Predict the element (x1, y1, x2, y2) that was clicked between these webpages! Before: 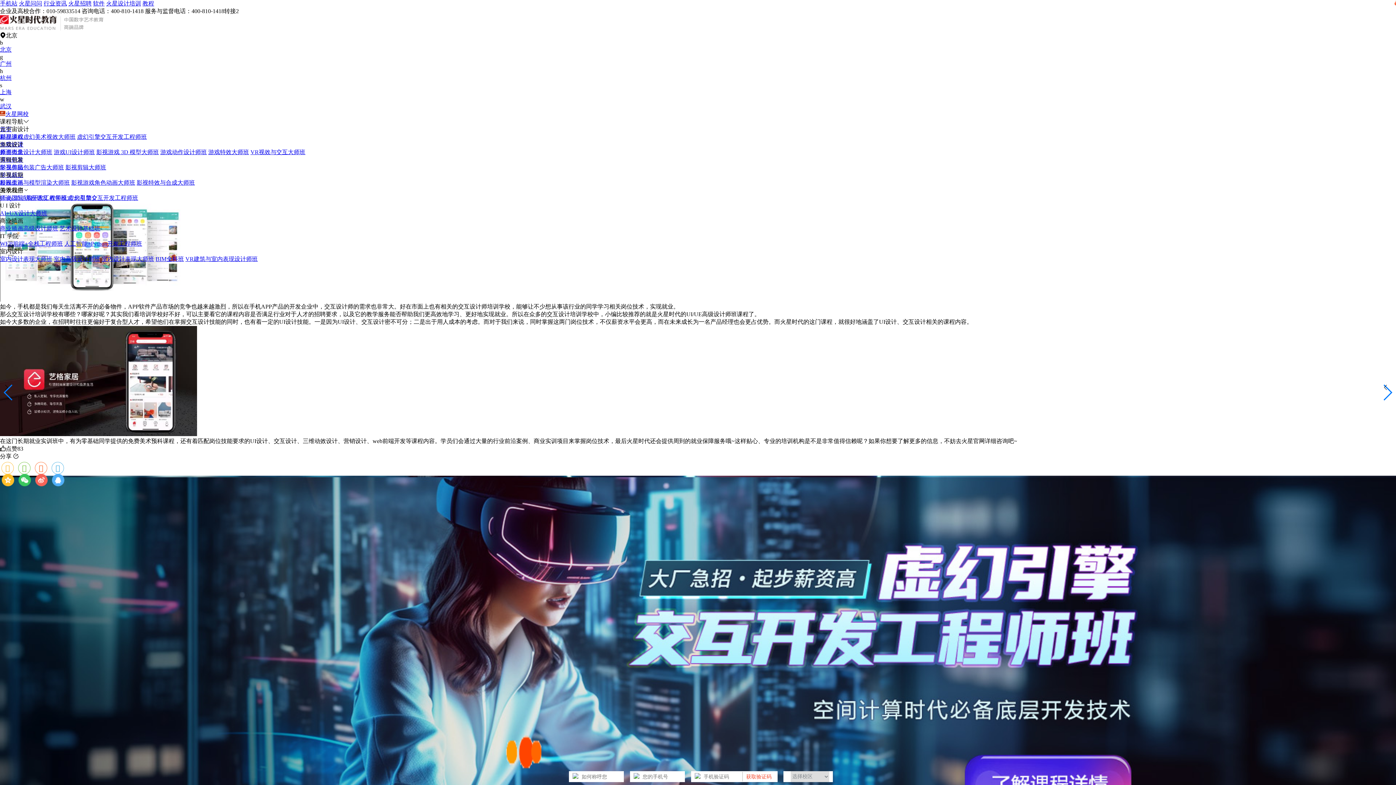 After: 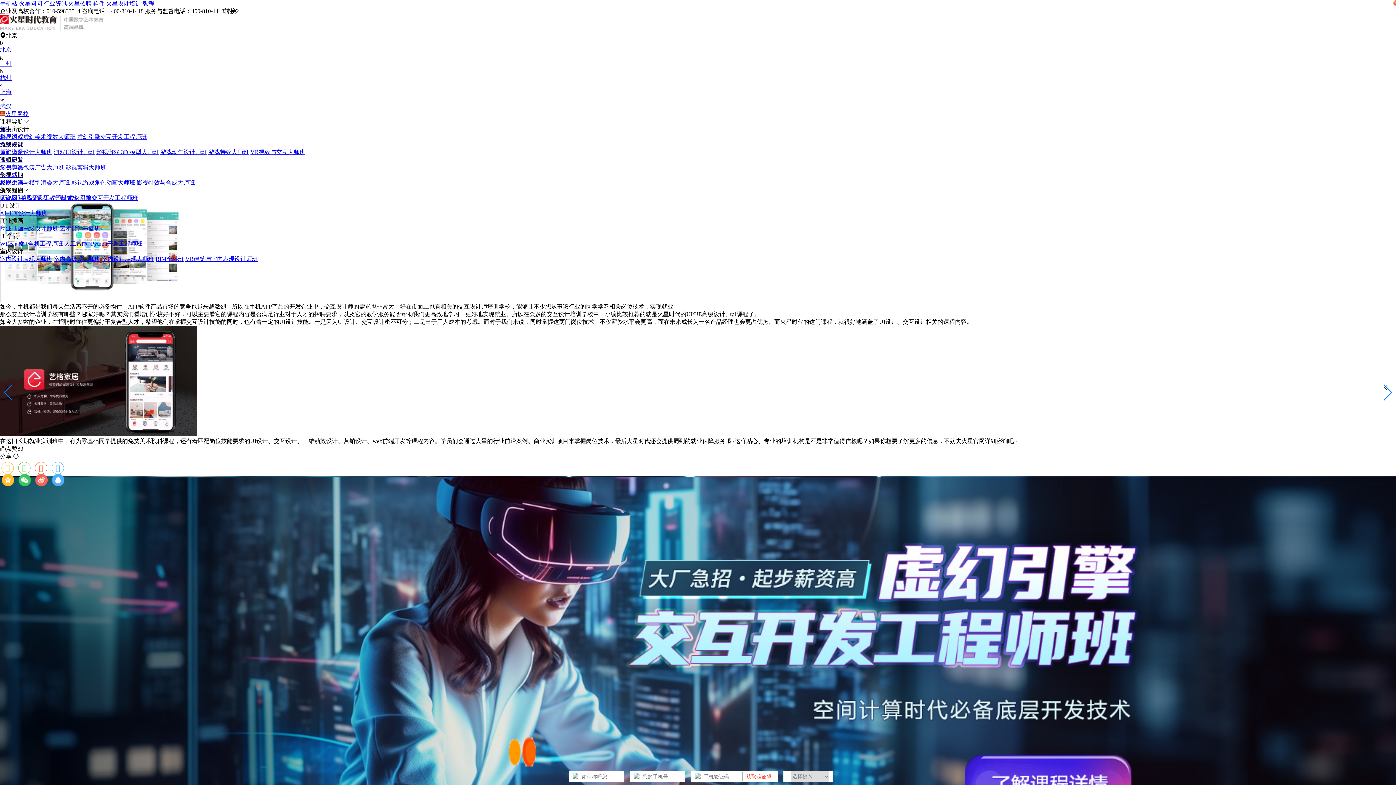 Action: bbox: (59, 225, 100, 231) label: 艺术设计基础班